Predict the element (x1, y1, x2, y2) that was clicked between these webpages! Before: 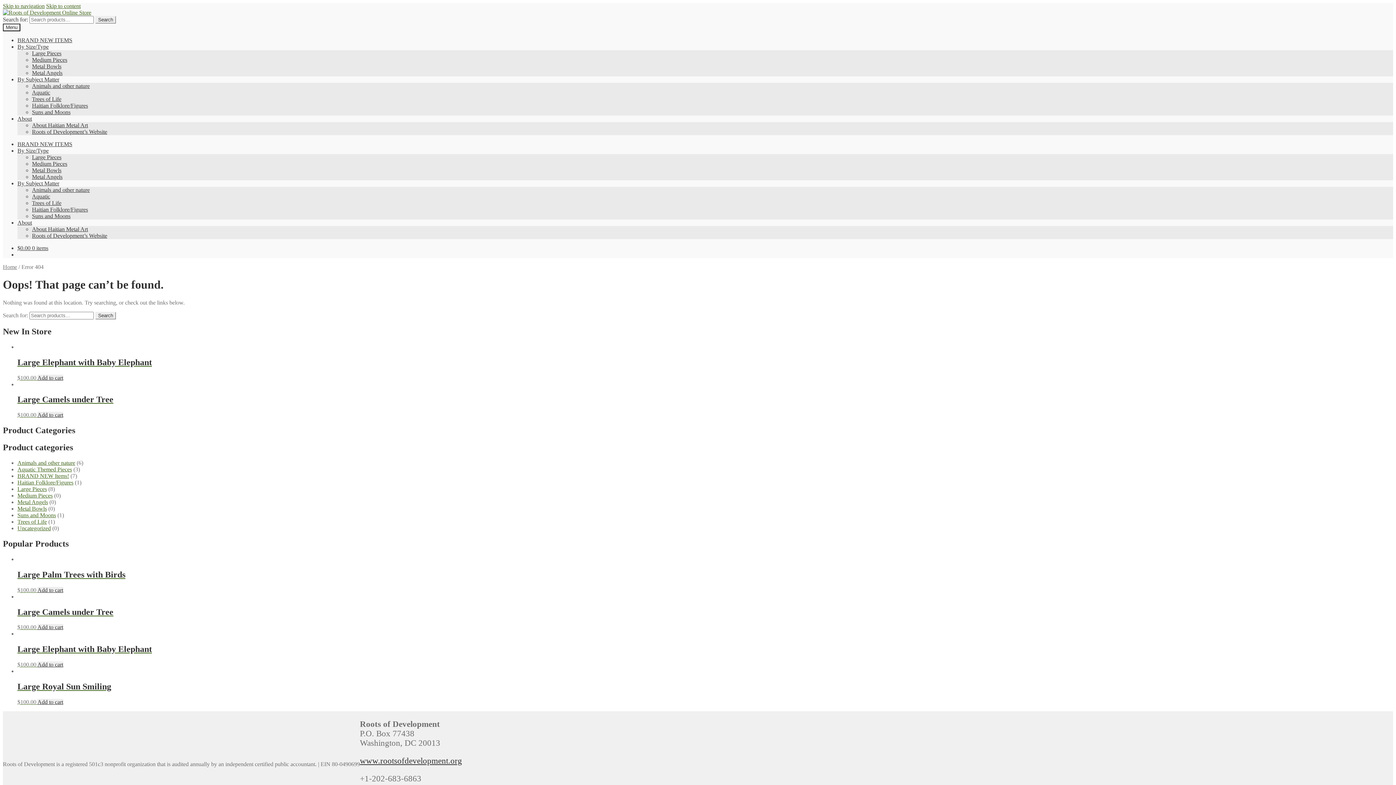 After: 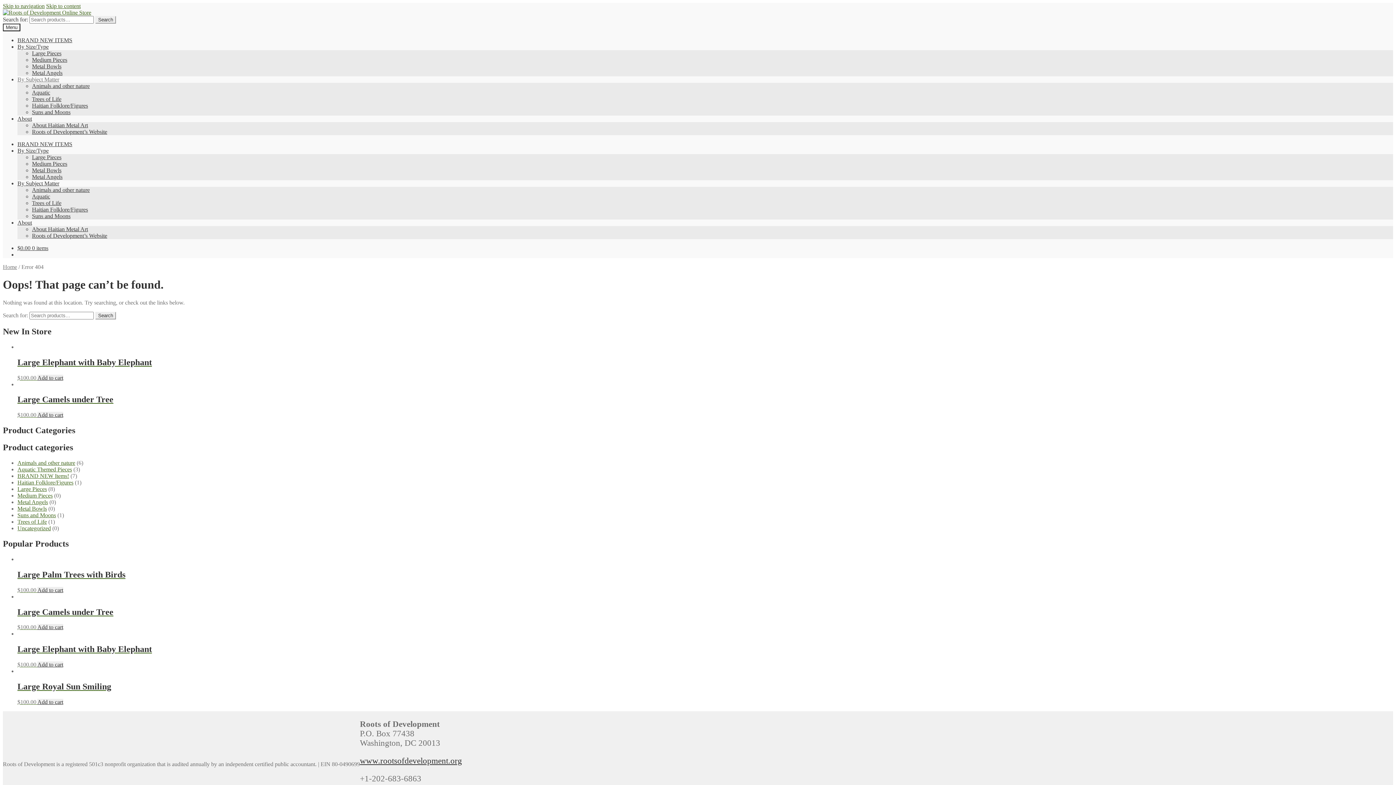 Action: label: By Subject Matter bbox: (17, 76, 59, 82)